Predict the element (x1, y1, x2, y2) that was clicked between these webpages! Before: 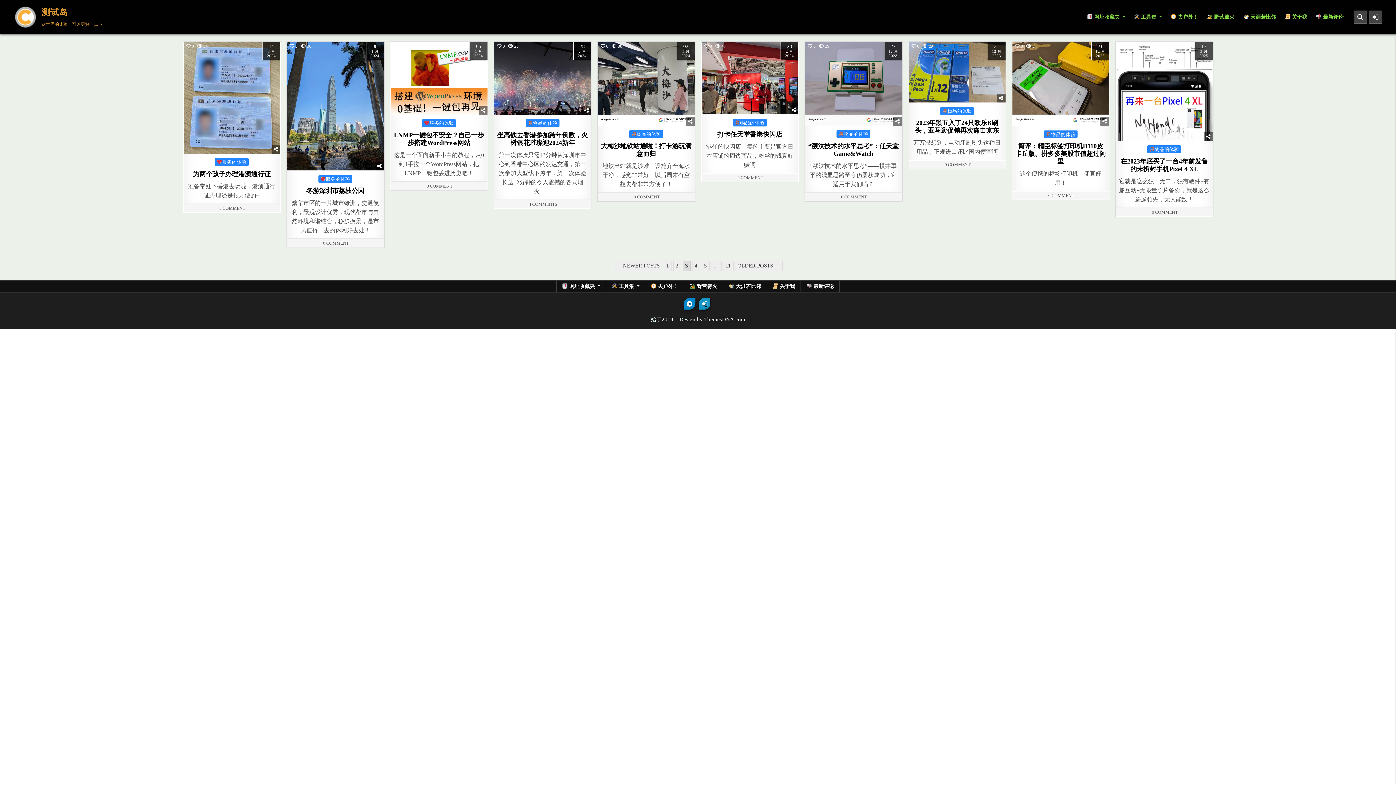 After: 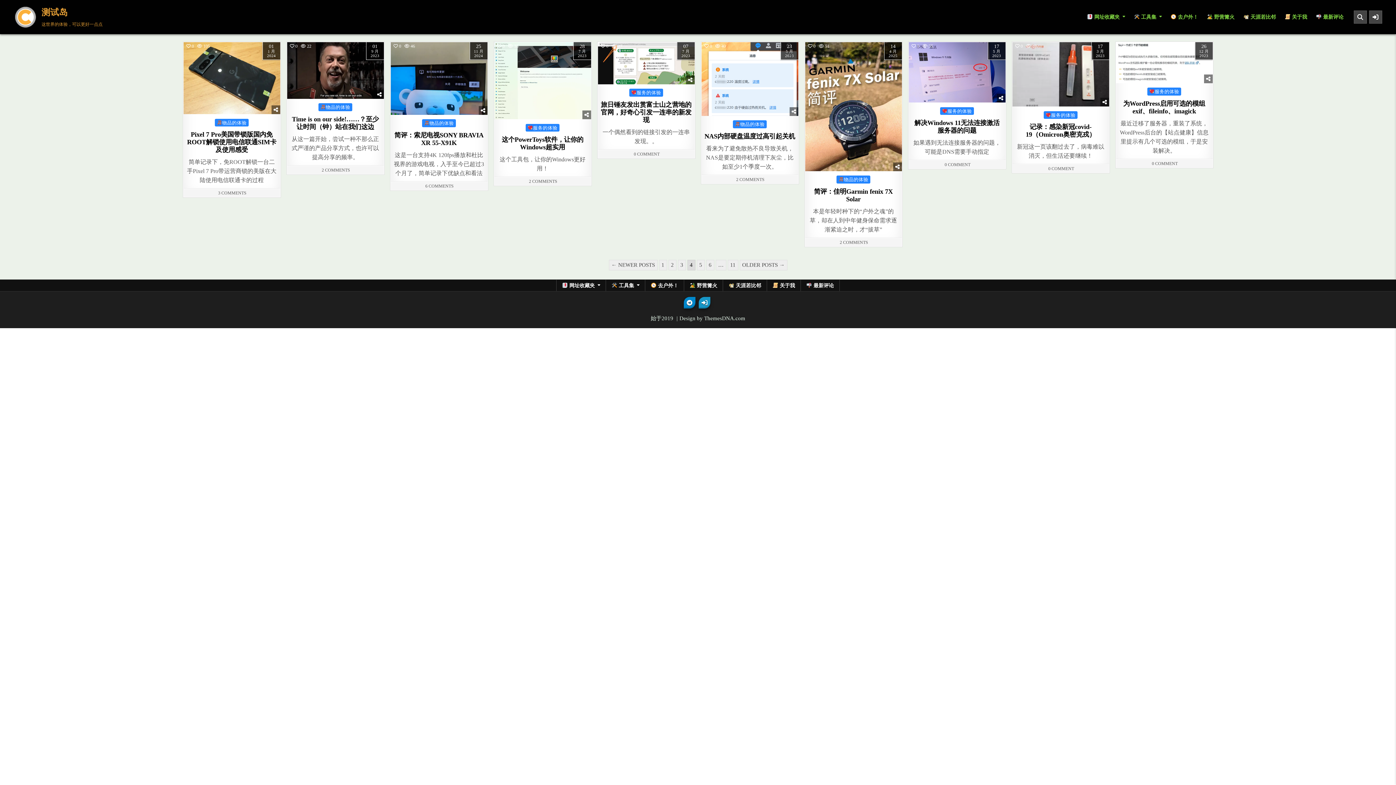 Action: label: 4 bbox: (692, 260, 700, 271)